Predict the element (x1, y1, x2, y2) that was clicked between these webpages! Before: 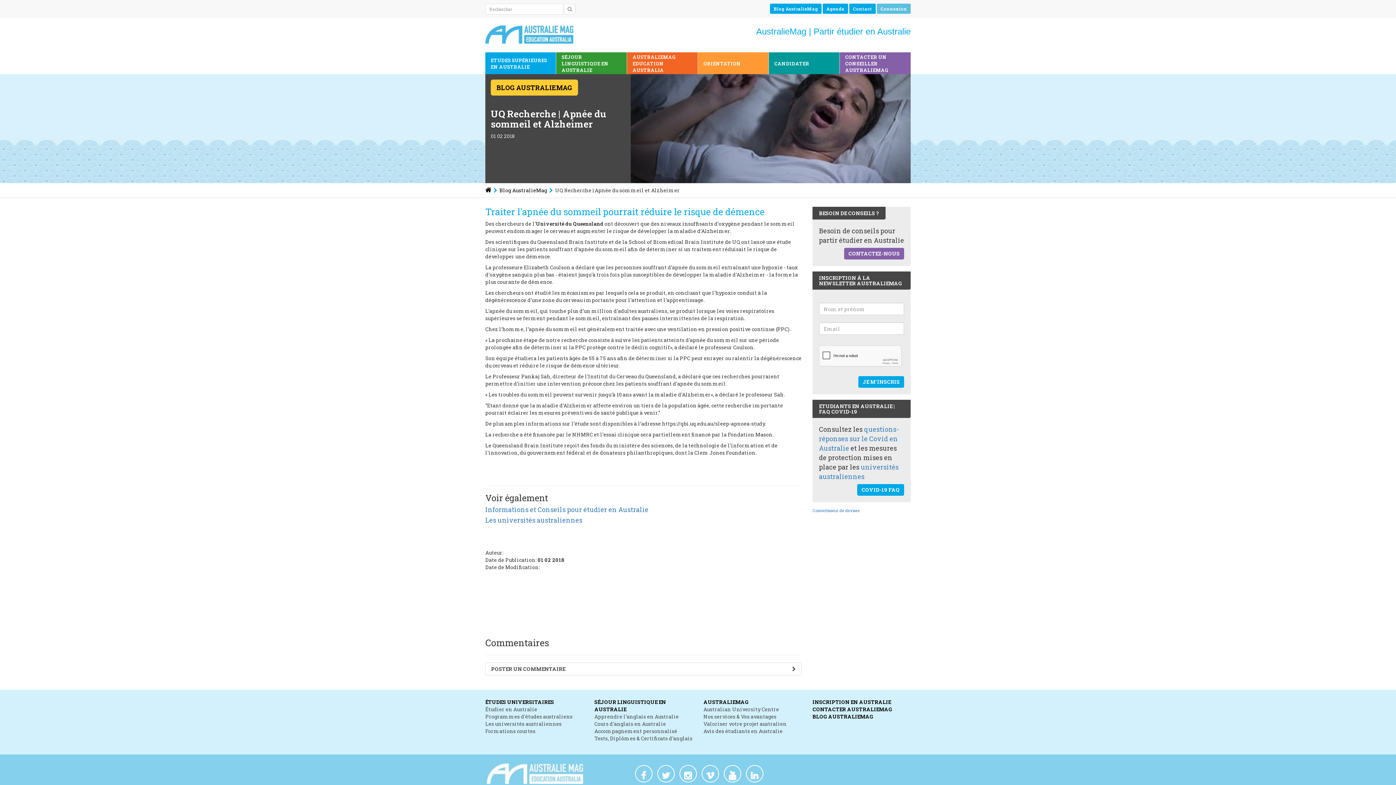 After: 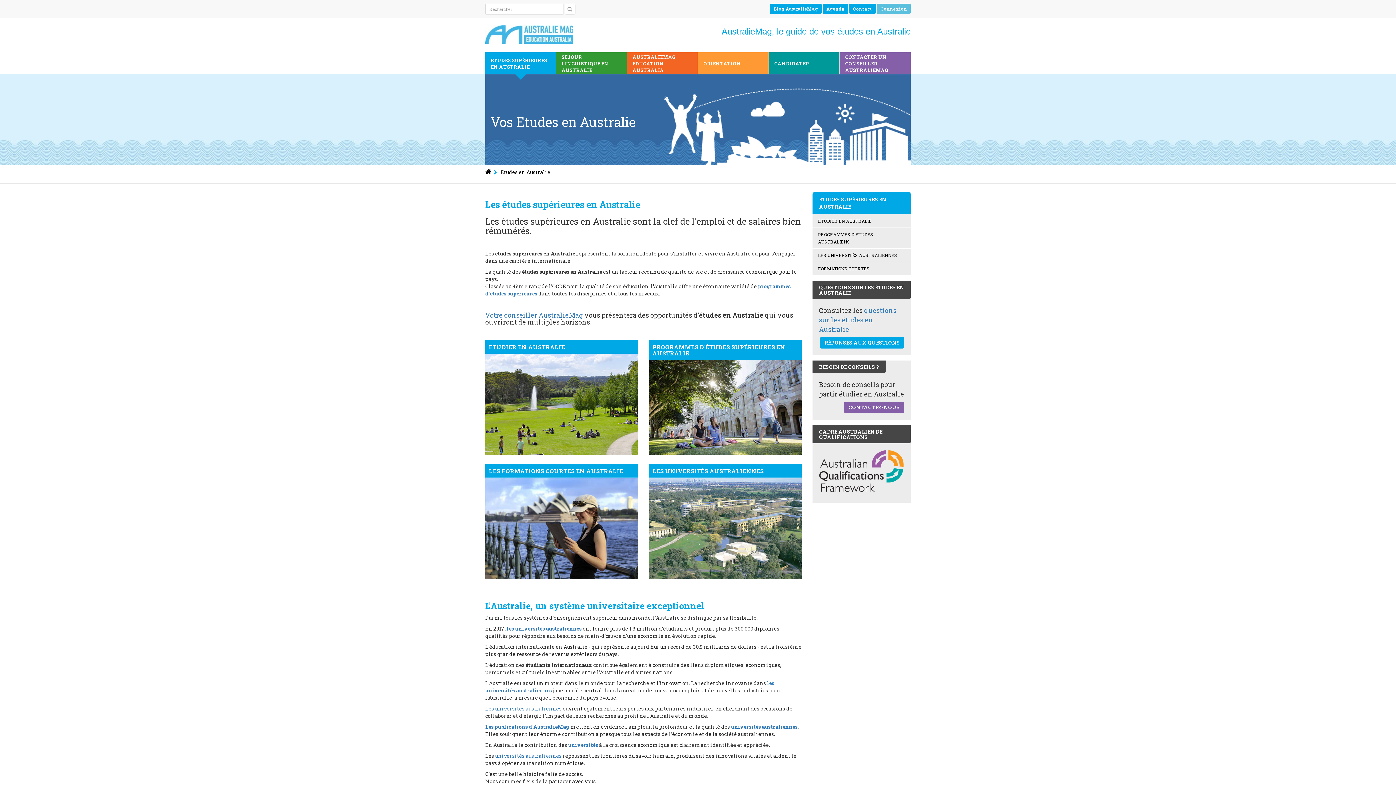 Action: bbox: (485, 698, 554, 705) label: ÉTUDES UNIVERSITAIRES